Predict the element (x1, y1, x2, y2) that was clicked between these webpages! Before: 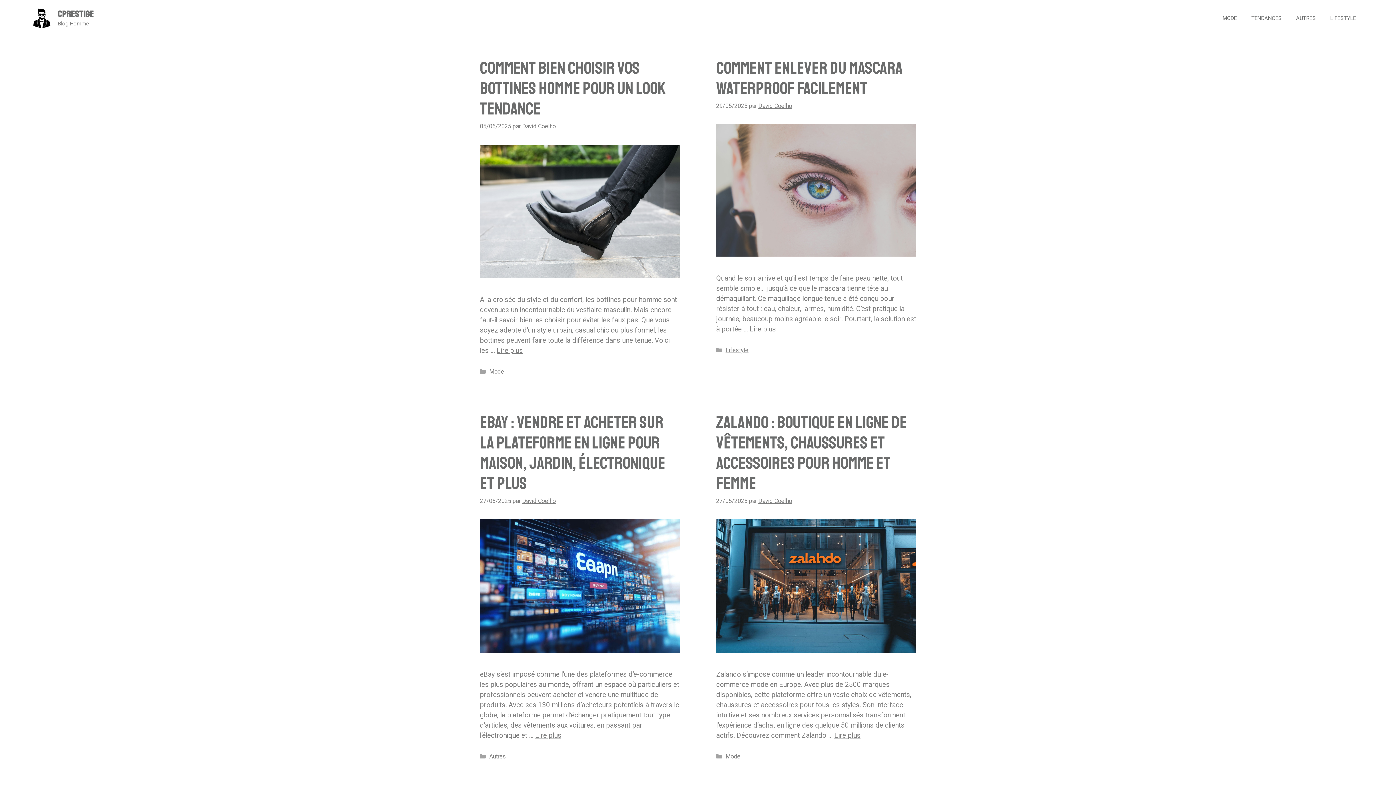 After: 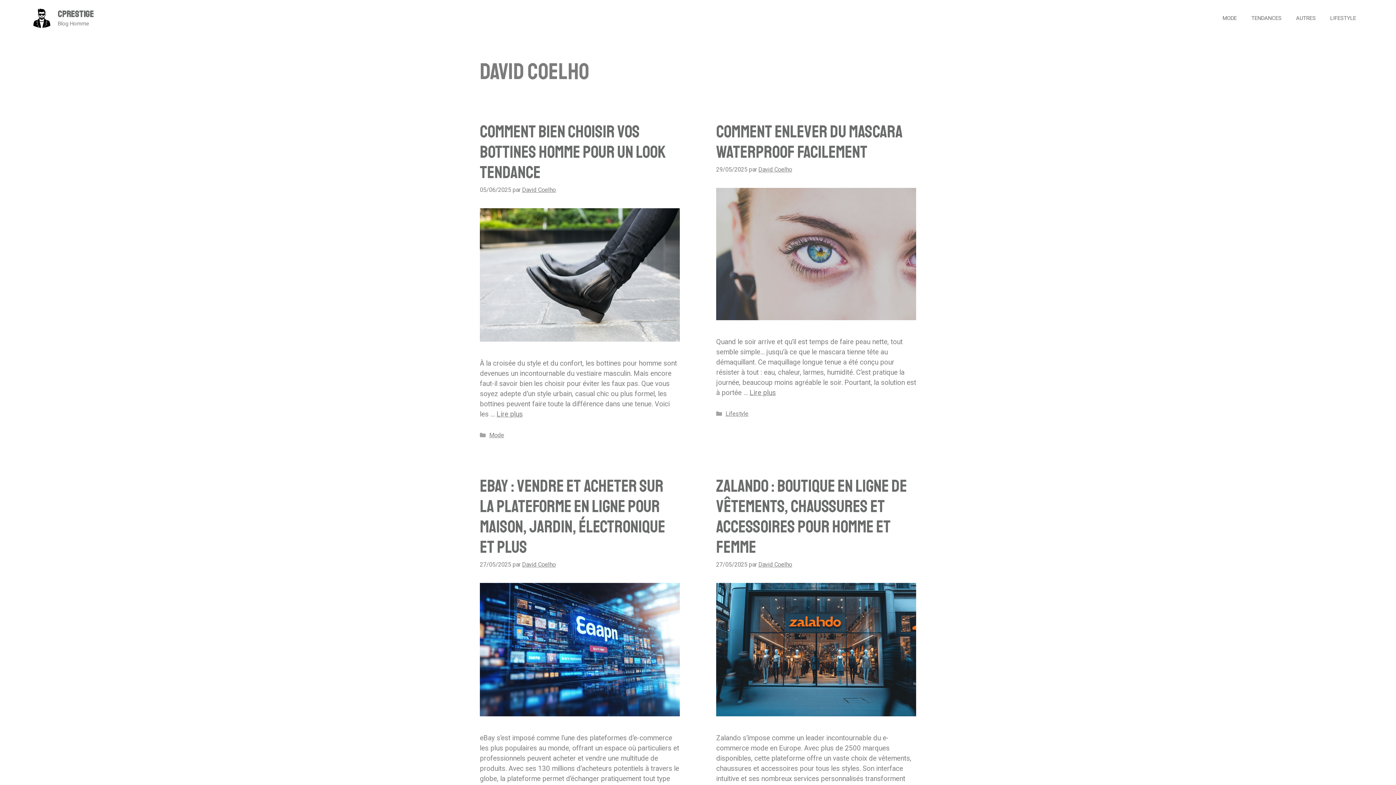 Action: label: David Coelho bbox: (758, 102, 792, 109)